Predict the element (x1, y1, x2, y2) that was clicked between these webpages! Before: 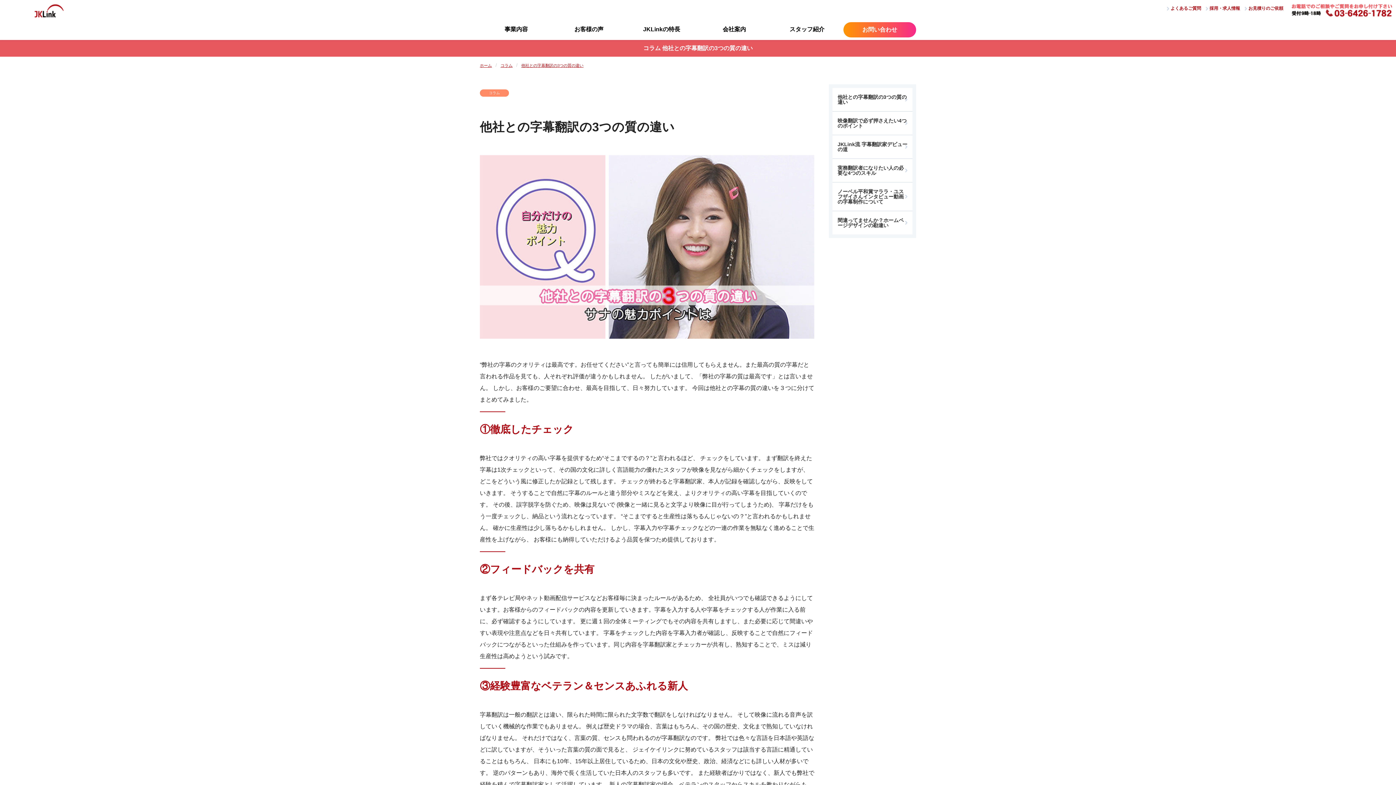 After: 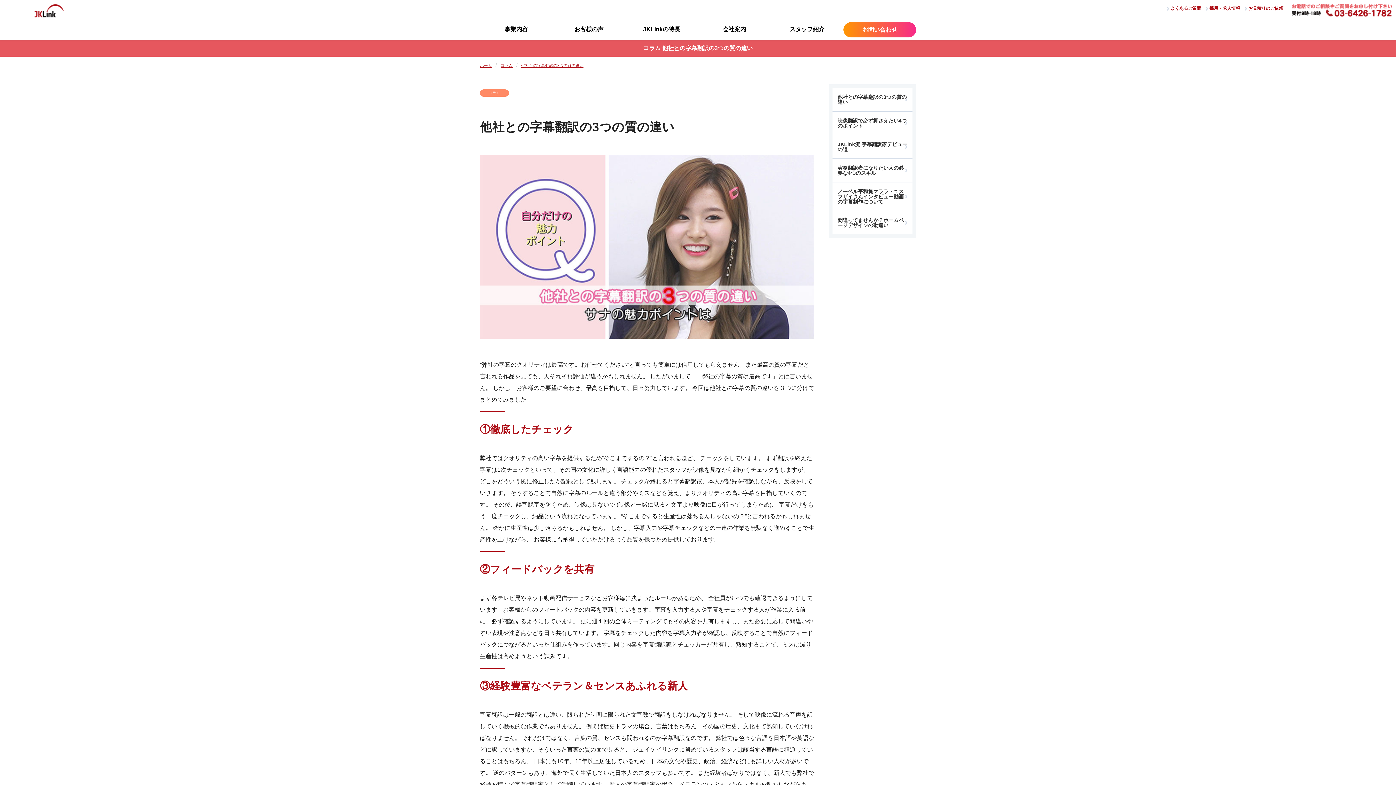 Action: label: 他社との字幕翻訳の3つの質の違い bbox: (832, 88, 912, 111)